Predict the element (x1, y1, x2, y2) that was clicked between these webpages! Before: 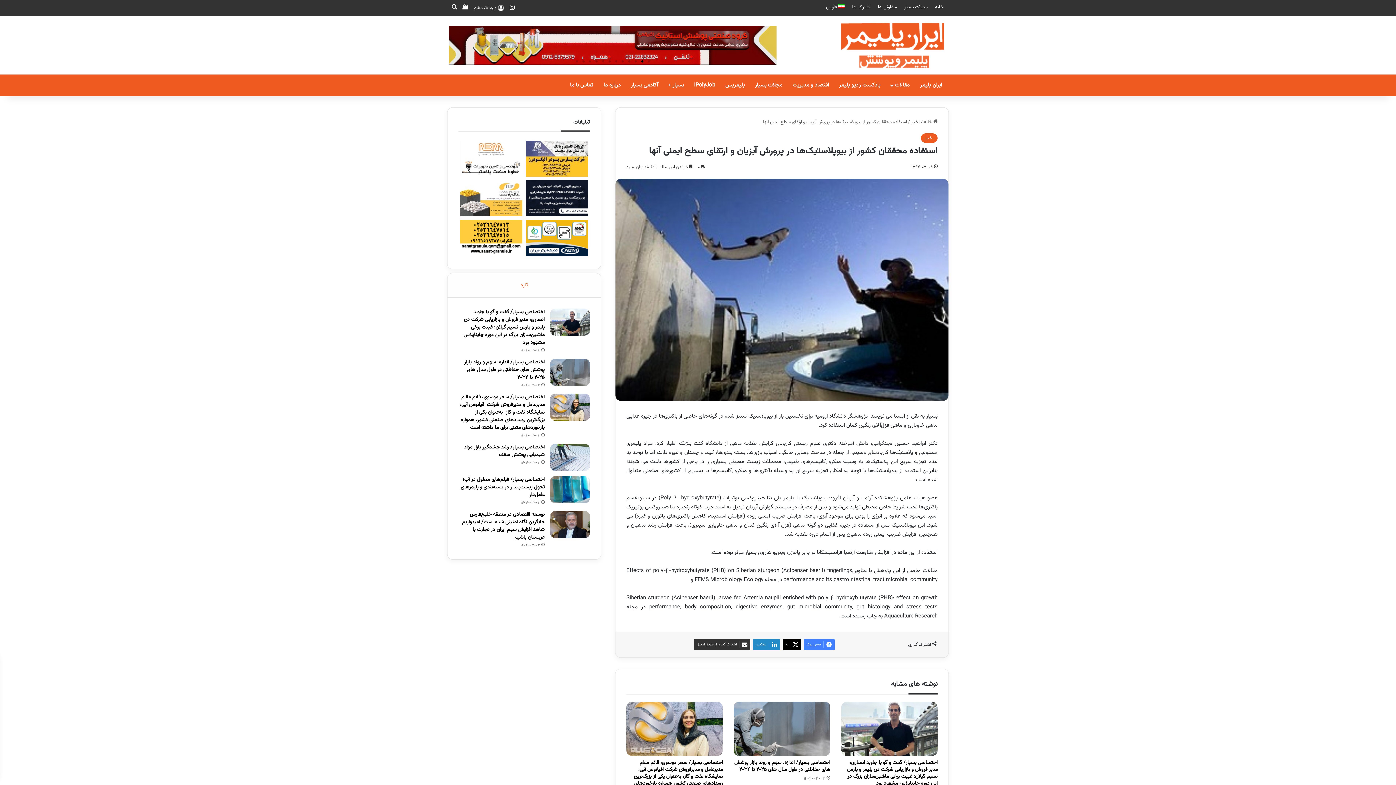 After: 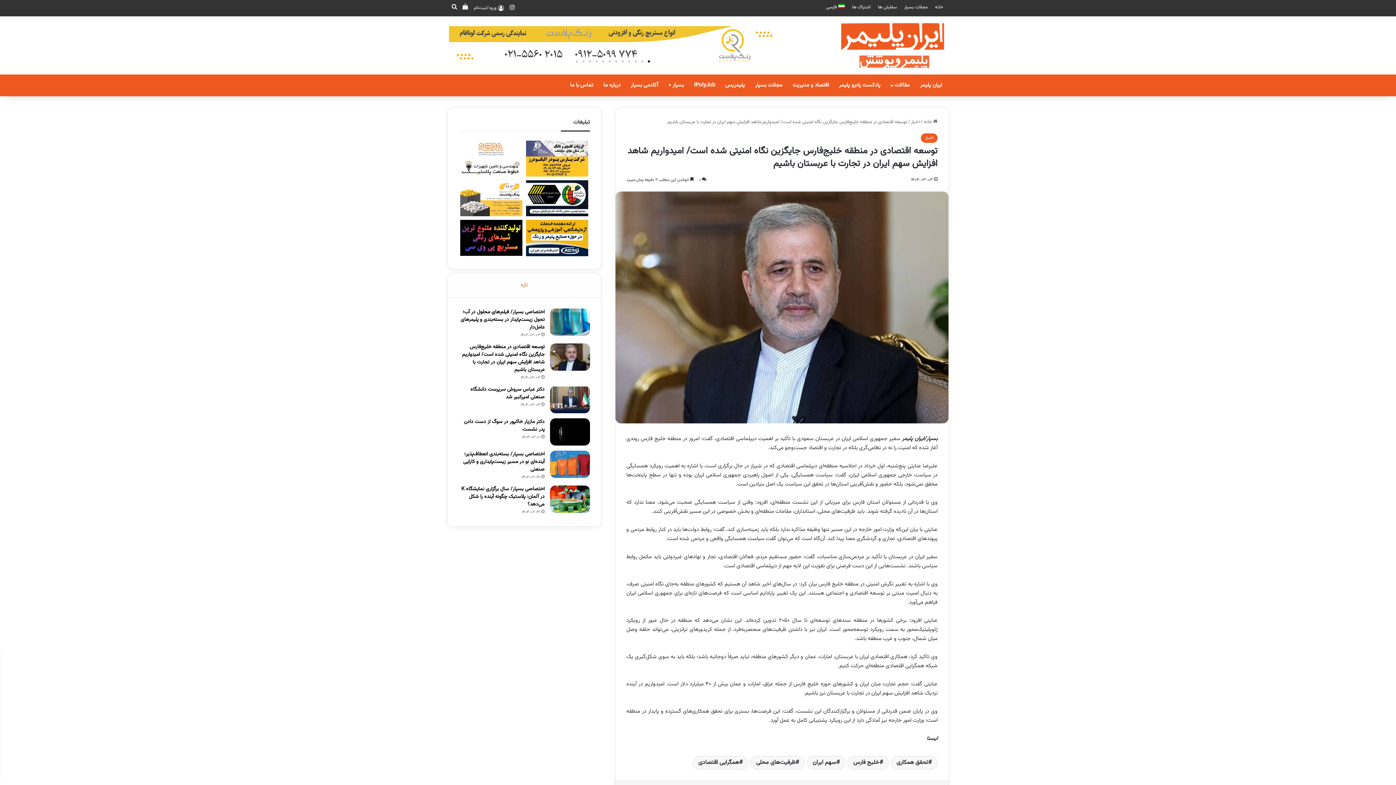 Action: label: توسعه اقتصادی در منطقه خلیج‌فارس جایگزین نگاه امنیتی شده است/ امیدواریم شاهد افزایش سهم ایران در تجارت با عربستان باشیم bbox: (462, 510, 544, 541)